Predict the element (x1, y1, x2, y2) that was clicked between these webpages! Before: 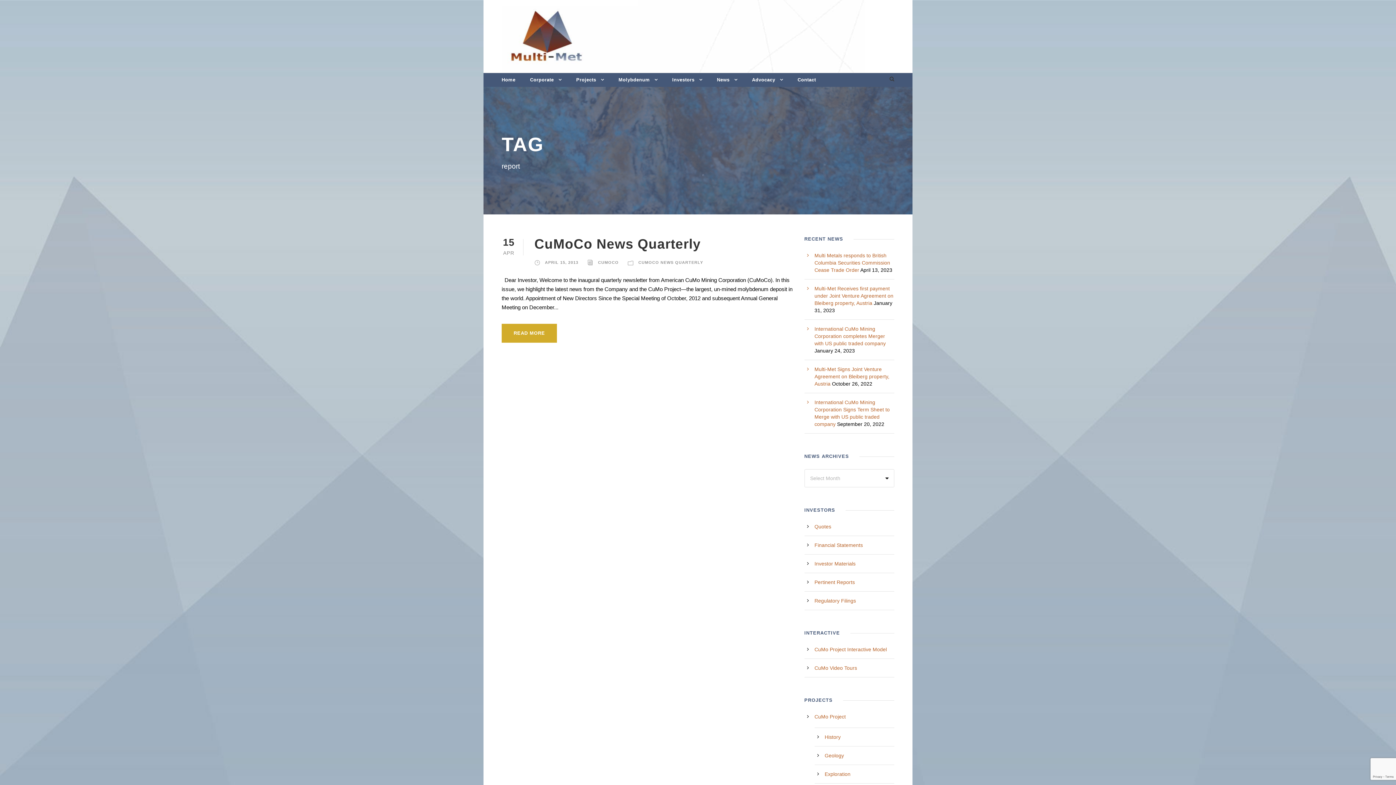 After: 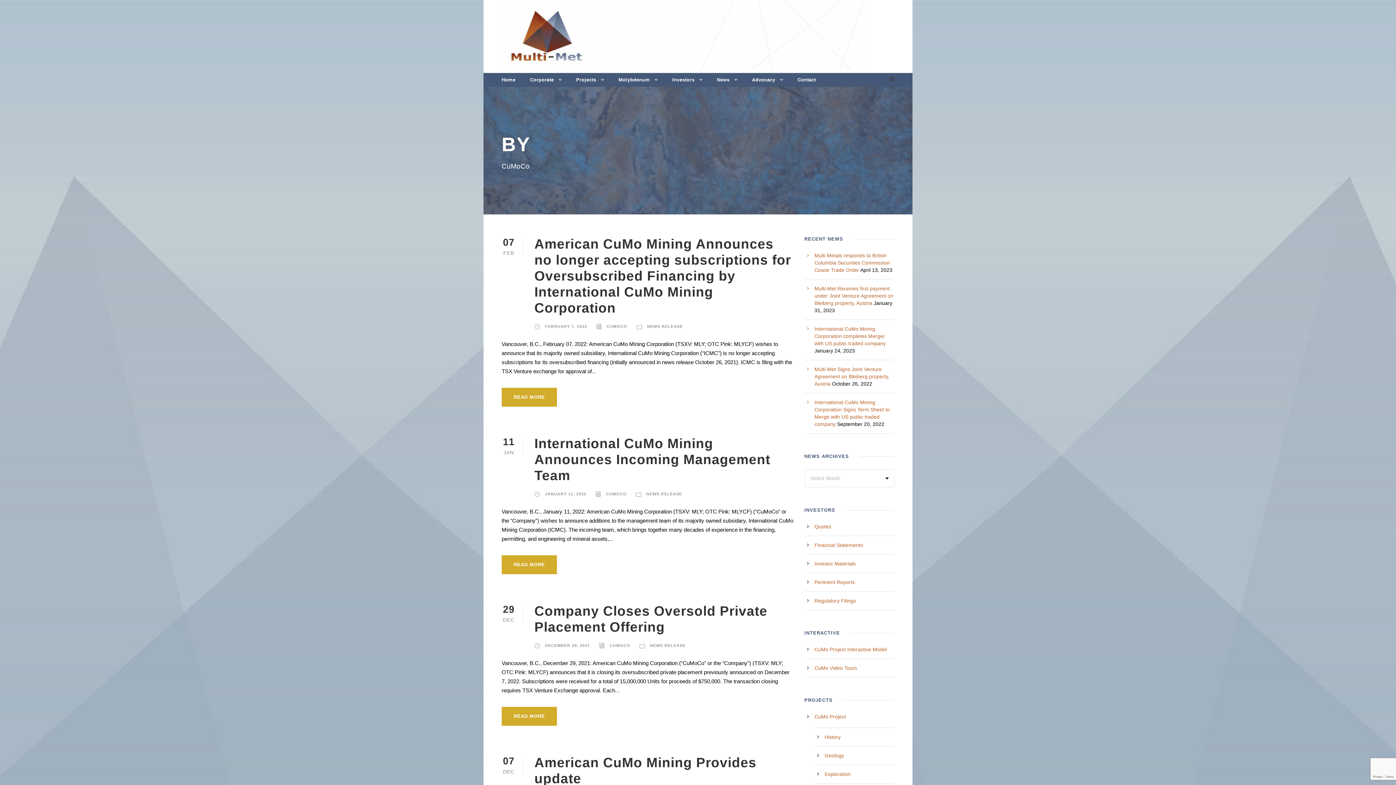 Action: bbox: (598, 260, 618, 264) label: CUMOCO